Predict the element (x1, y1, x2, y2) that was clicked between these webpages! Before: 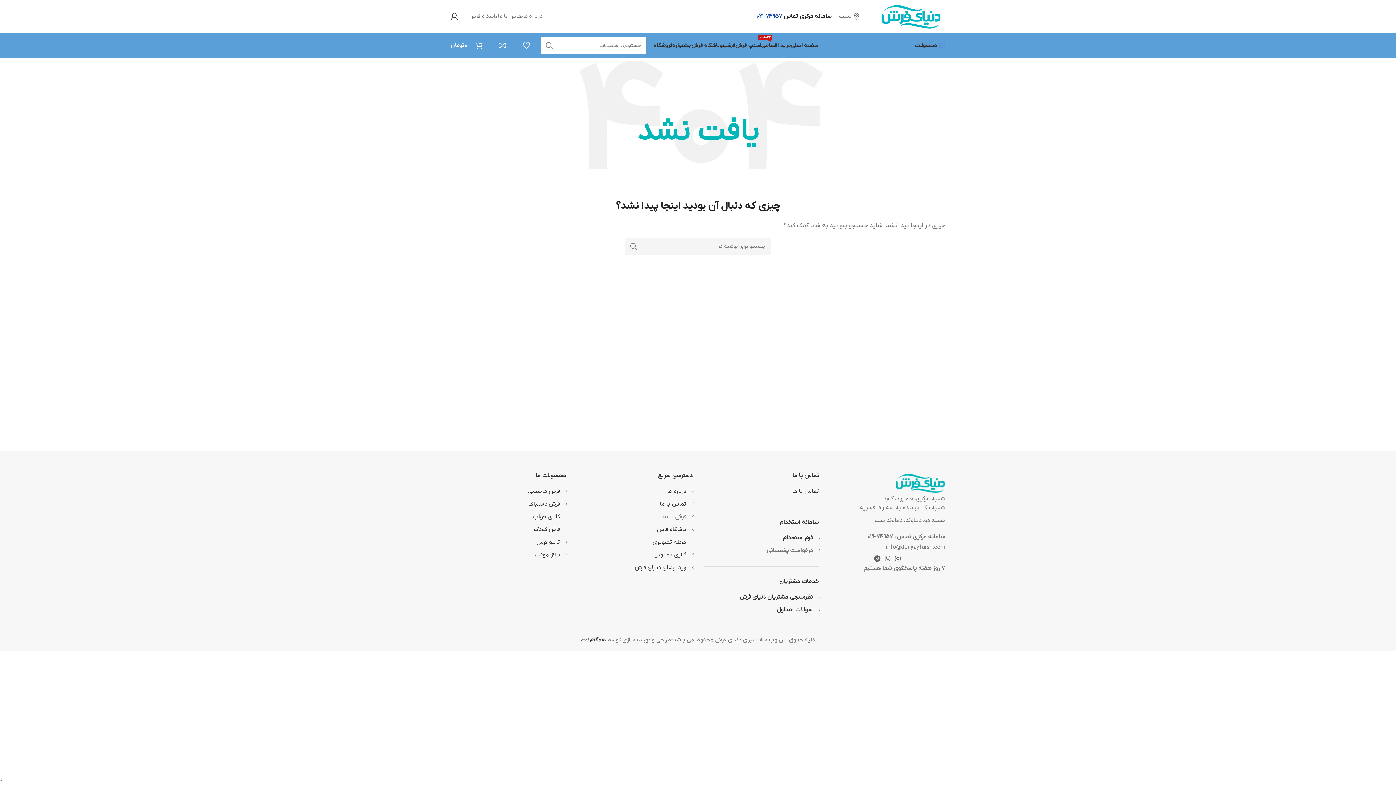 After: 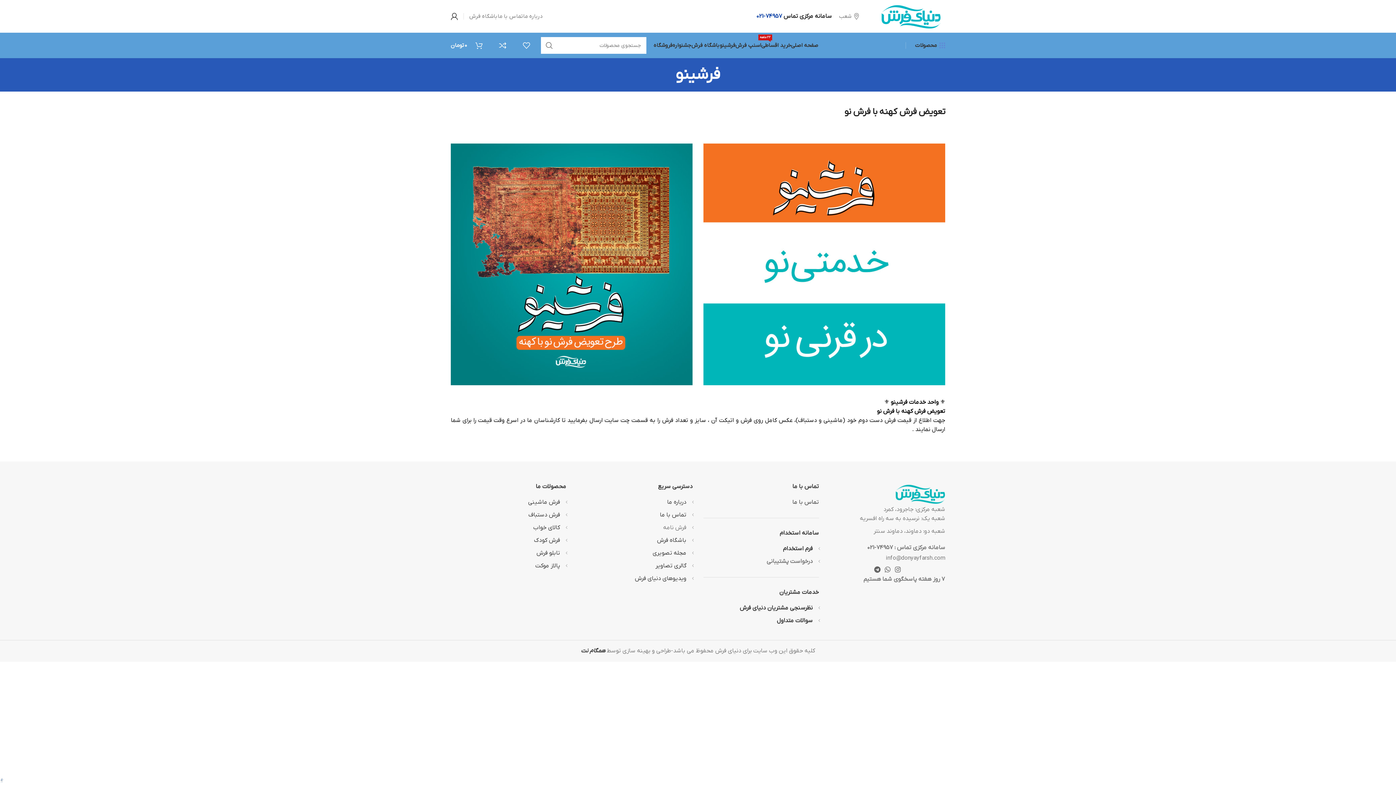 Action: label: فرشینو bbox: (720, 38, 735, 52)